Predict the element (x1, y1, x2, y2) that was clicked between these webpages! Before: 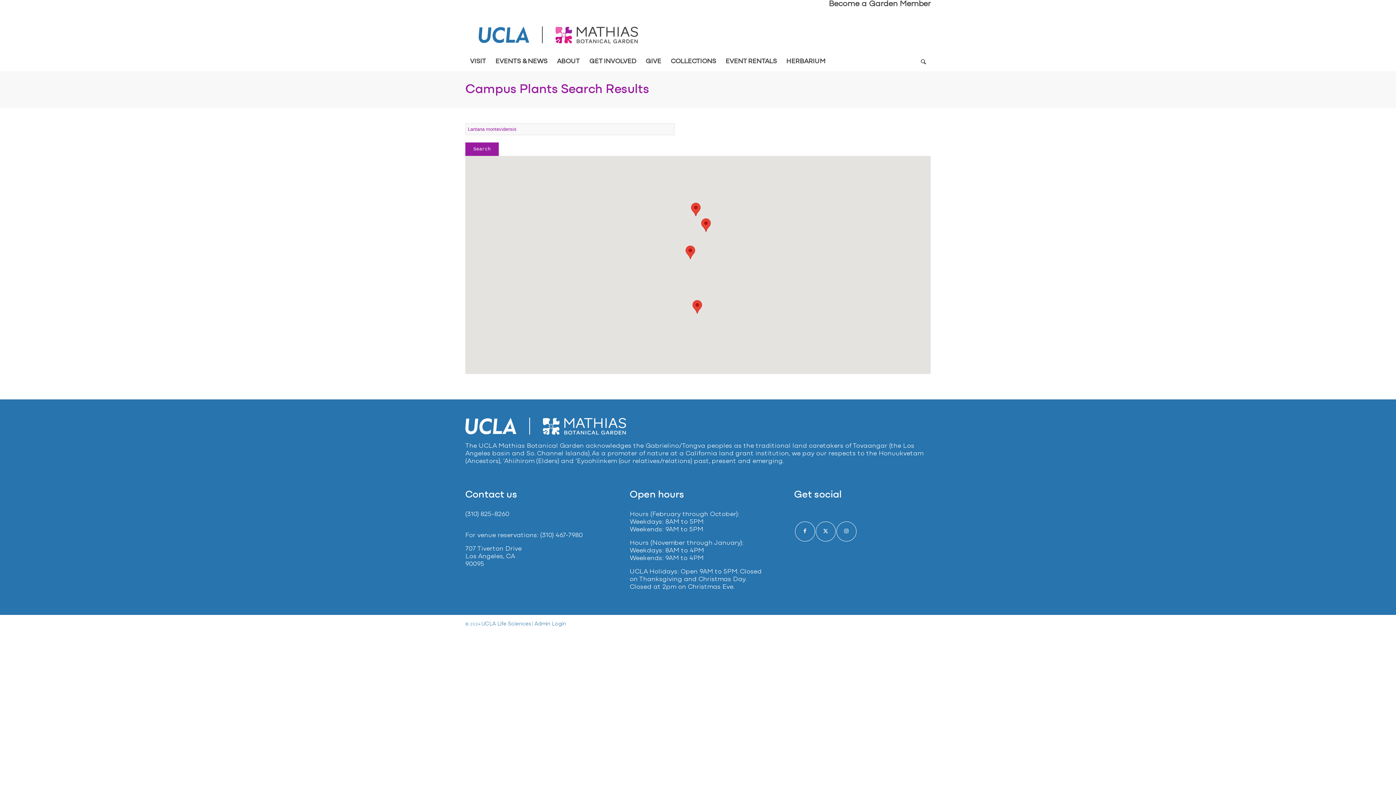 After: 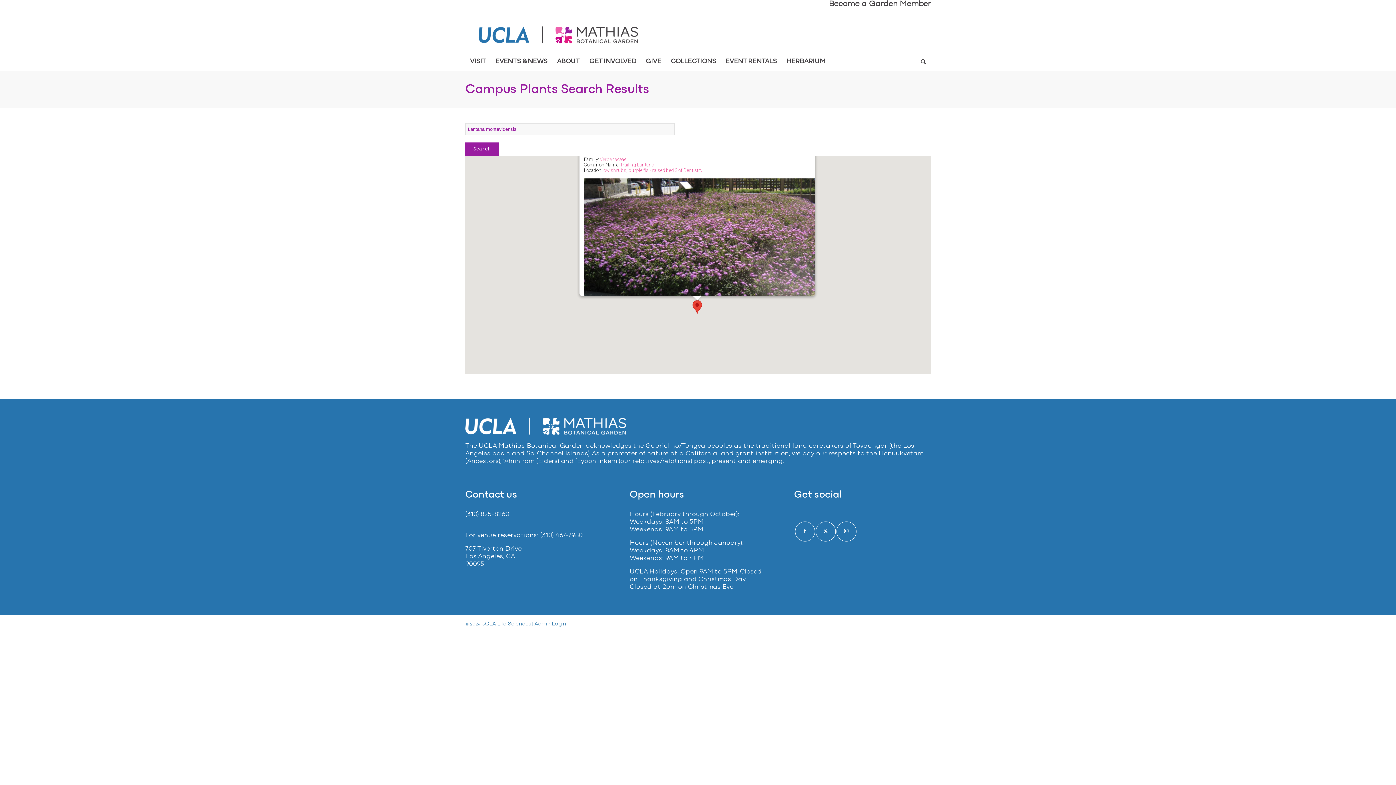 Action: label: Lantana montevidensis bbox: (692, 300, 702, 313)